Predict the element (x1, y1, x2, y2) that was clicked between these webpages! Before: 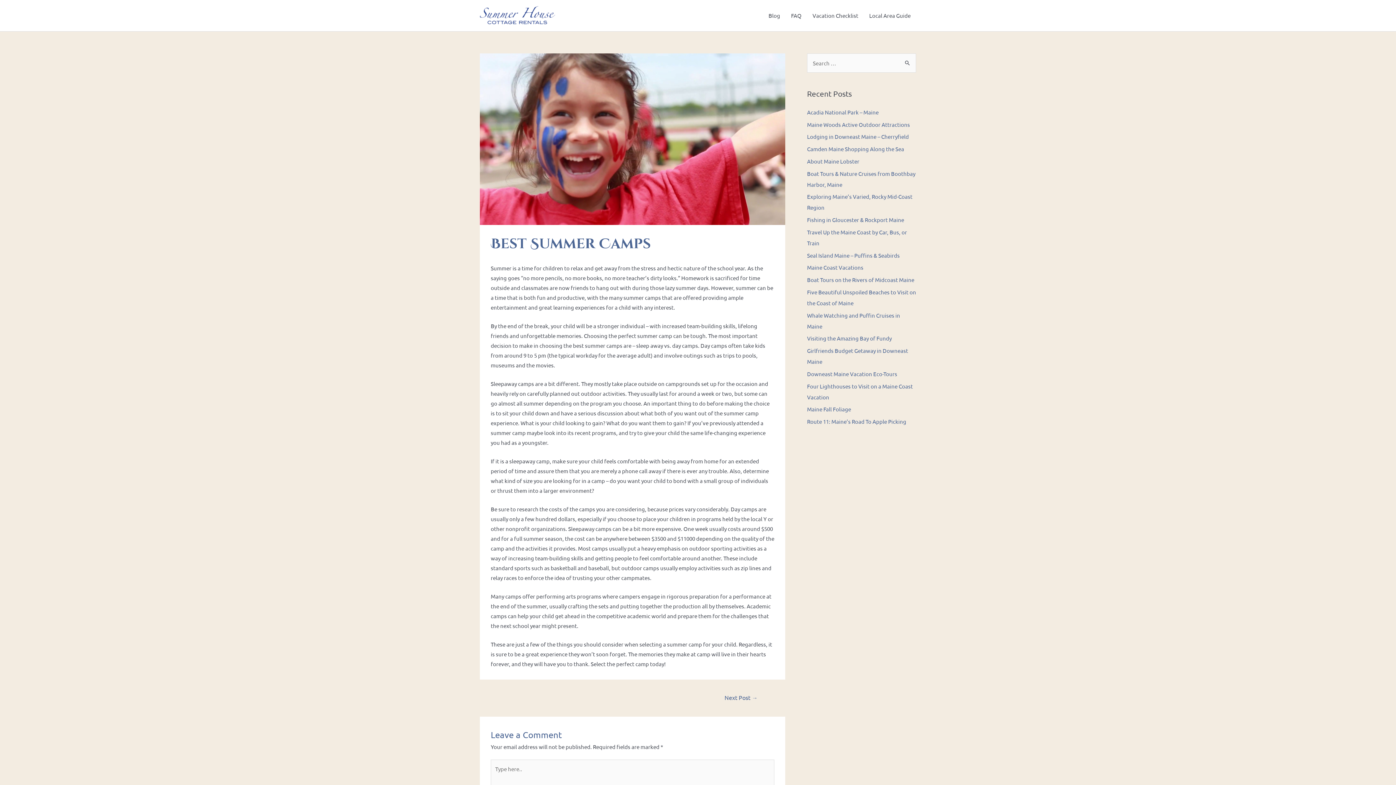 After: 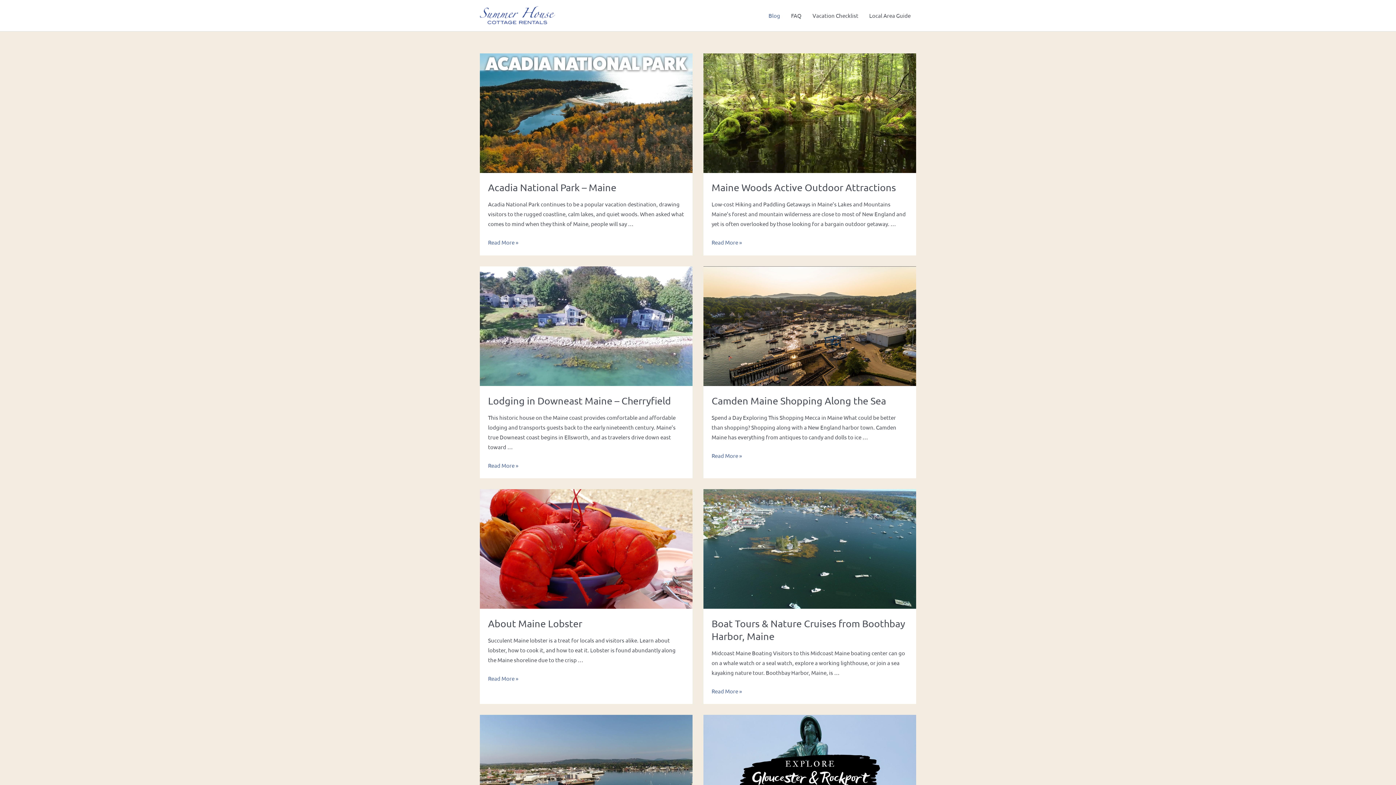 Action: label: Blog bbox: (763, 0, 785, 31)